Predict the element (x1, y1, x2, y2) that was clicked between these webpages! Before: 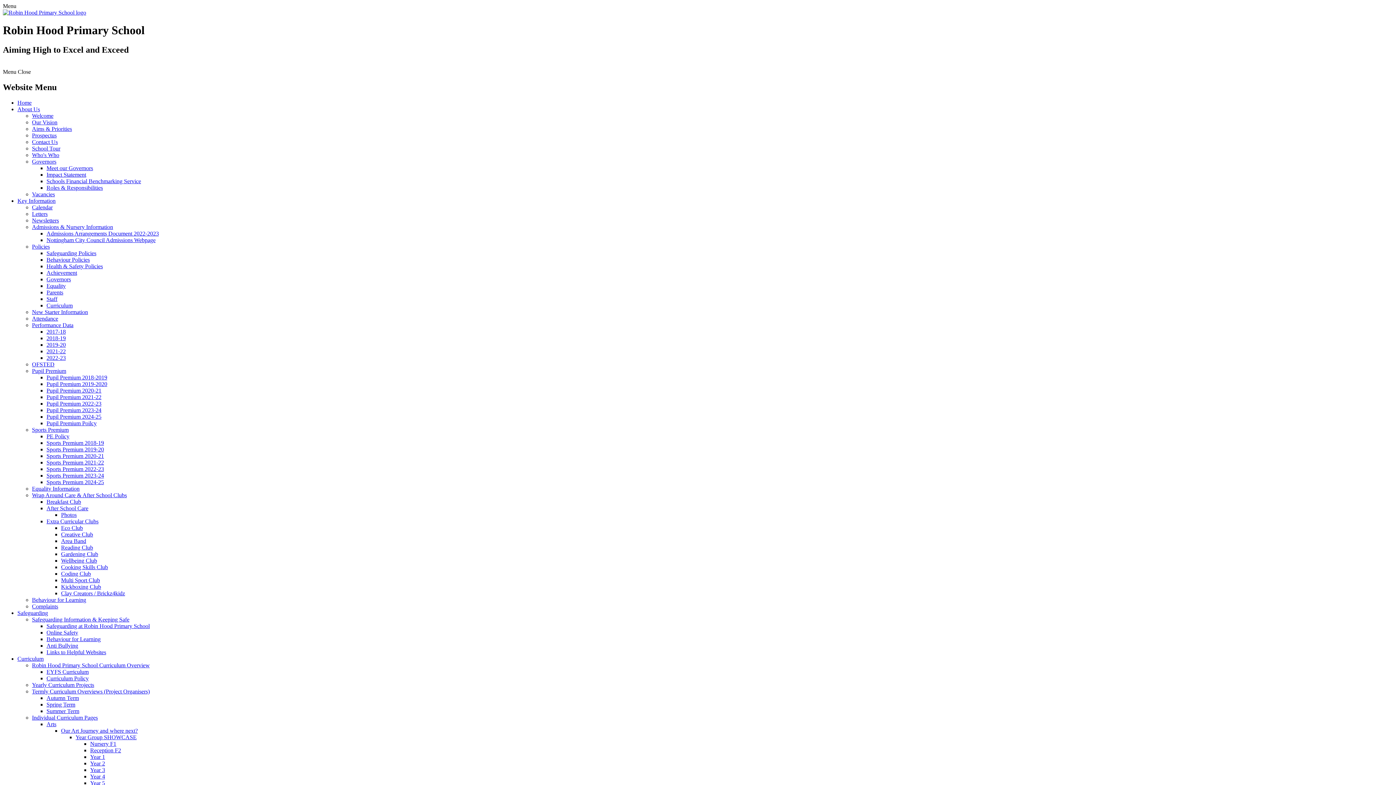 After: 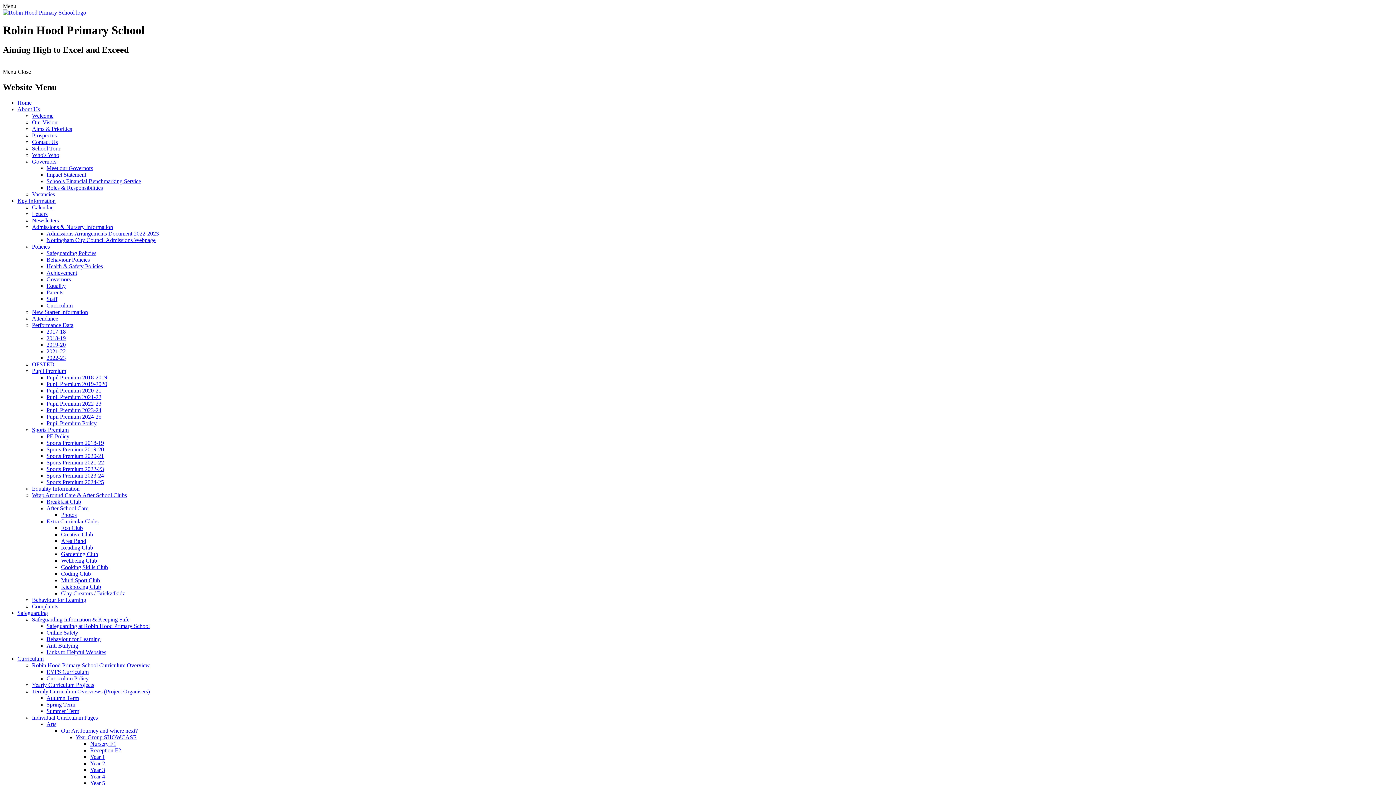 Action: bbox: (46, 394, 101, 400) label: Pupil Premium 2021-22